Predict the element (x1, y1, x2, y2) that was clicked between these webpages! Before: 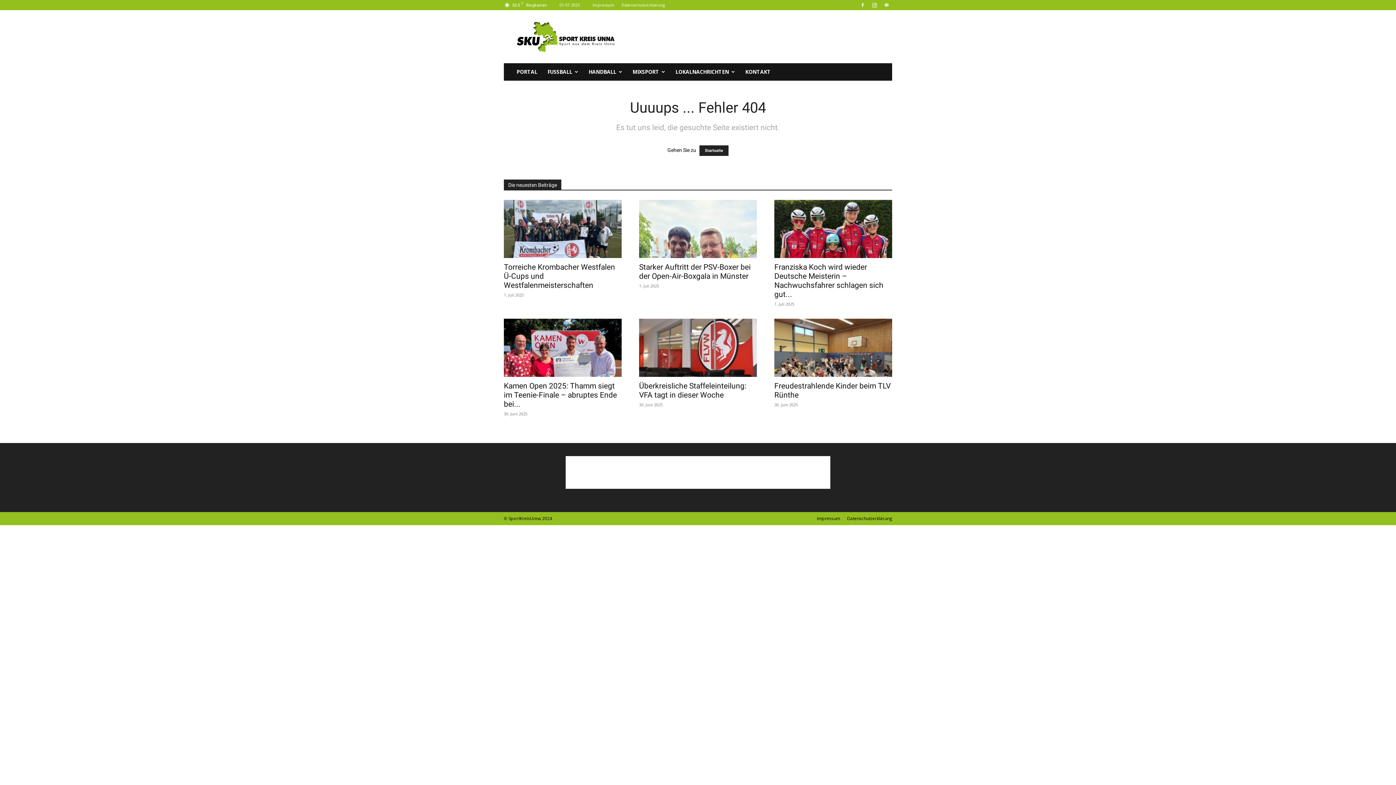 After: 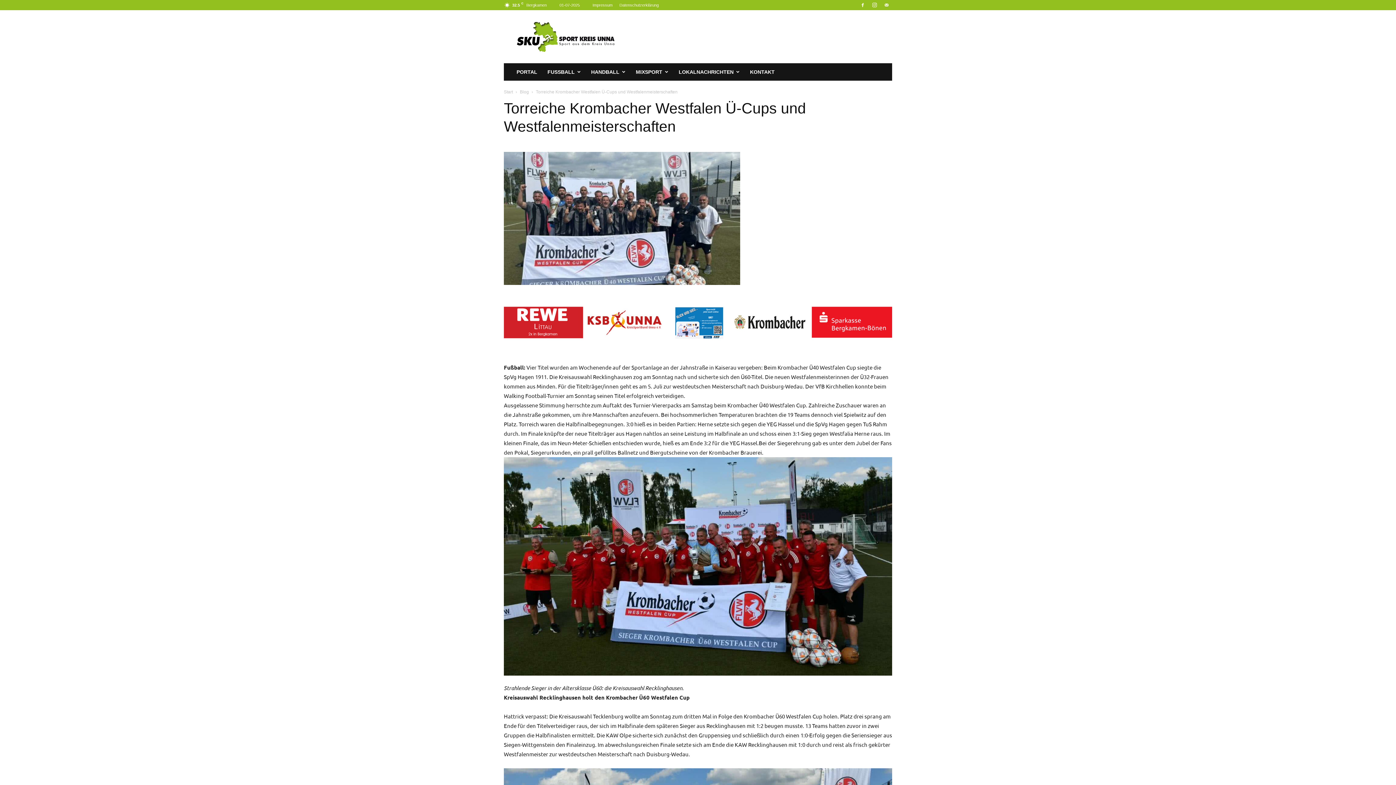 Action: bbox: (504, 200, 621, 258)